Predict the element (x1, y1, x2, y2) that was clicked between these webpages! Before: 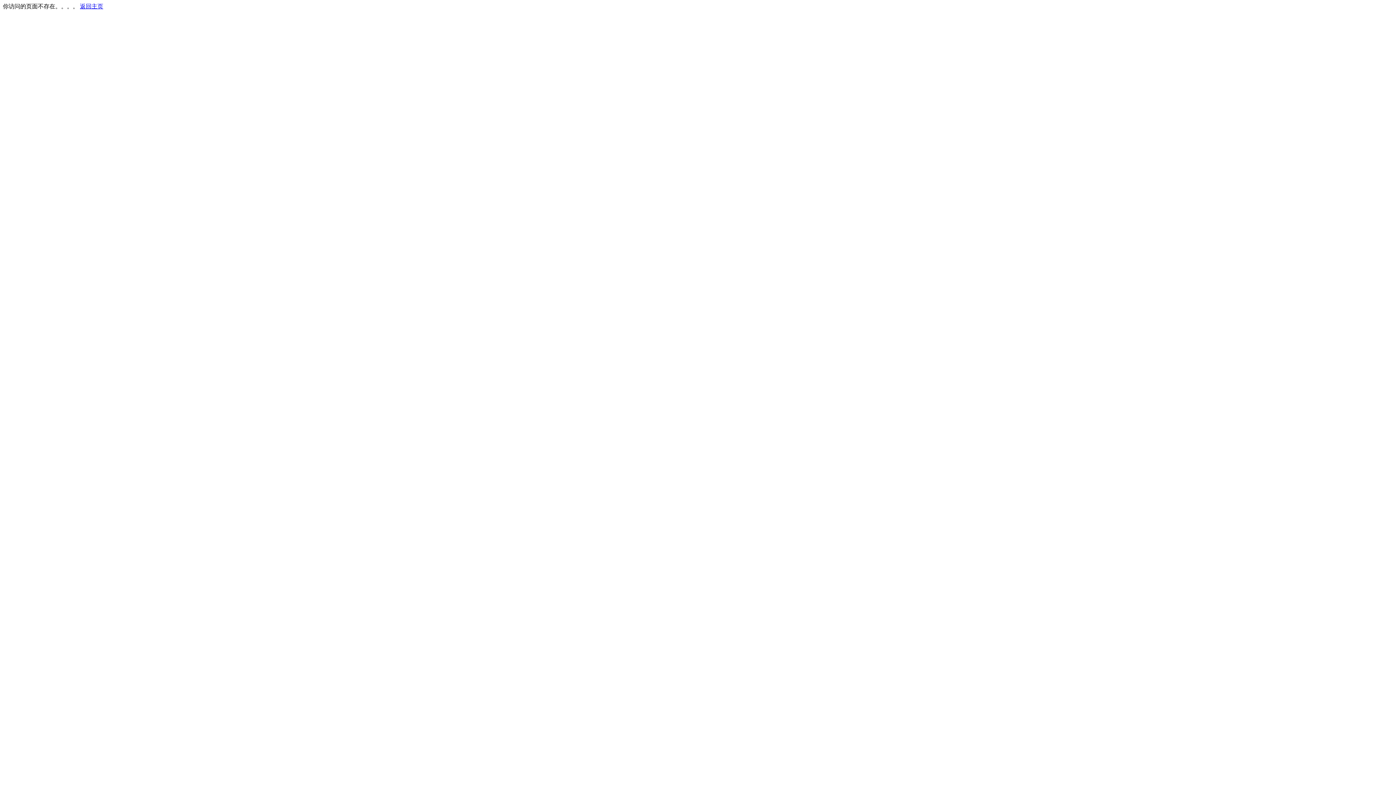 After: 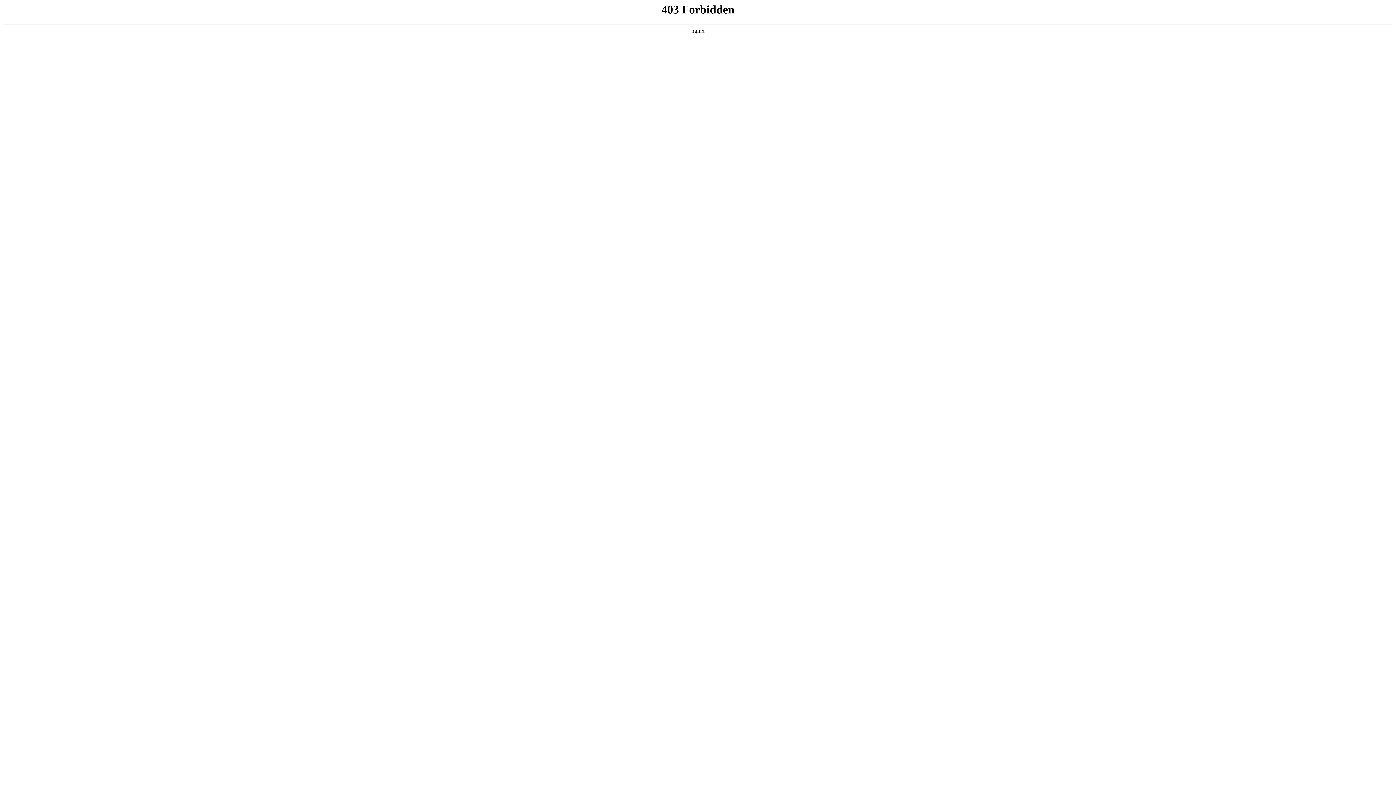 Action: bbox: (80, 3, 103, 9) label: 返回主页